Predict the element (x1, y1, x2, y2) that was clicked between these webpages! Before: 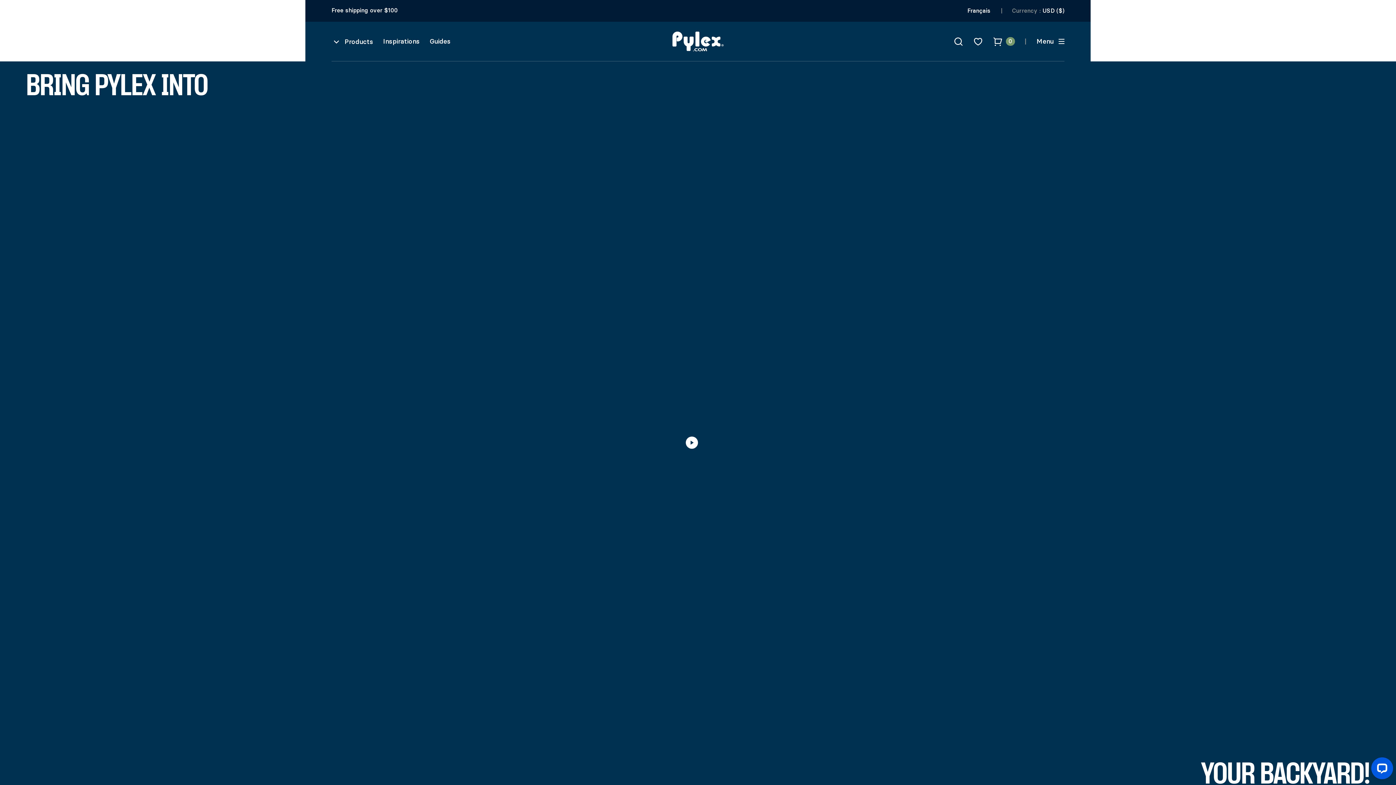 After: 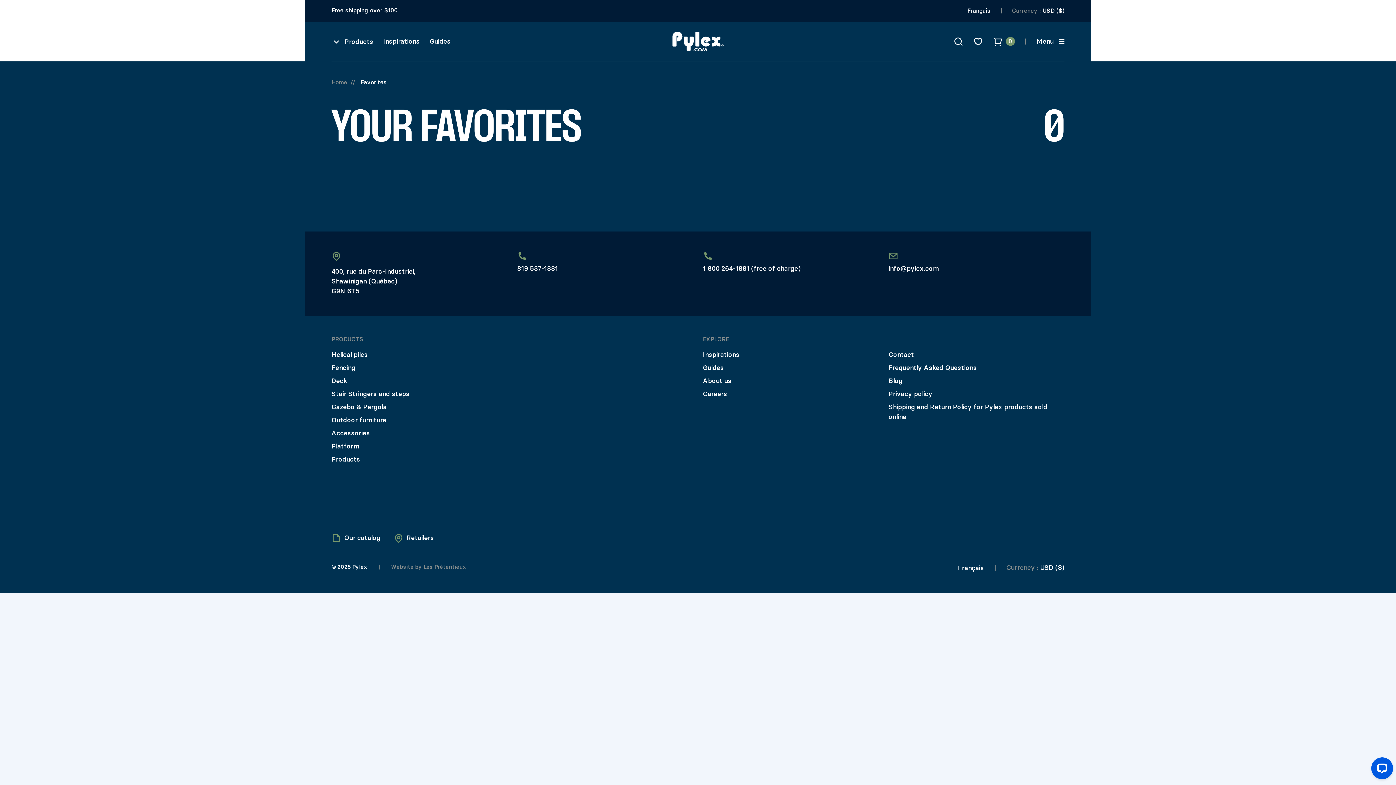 Action: bbox: (973, 36, 983, 46)